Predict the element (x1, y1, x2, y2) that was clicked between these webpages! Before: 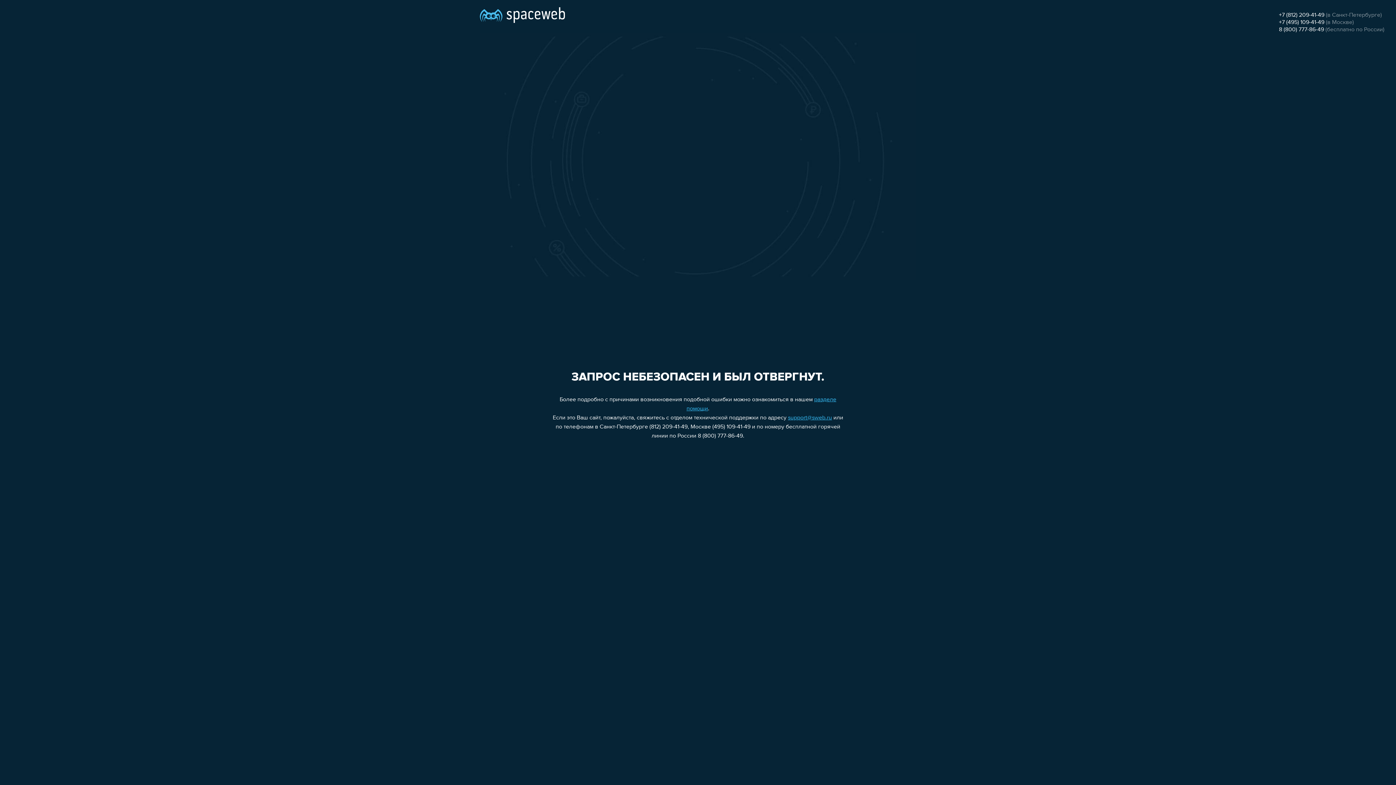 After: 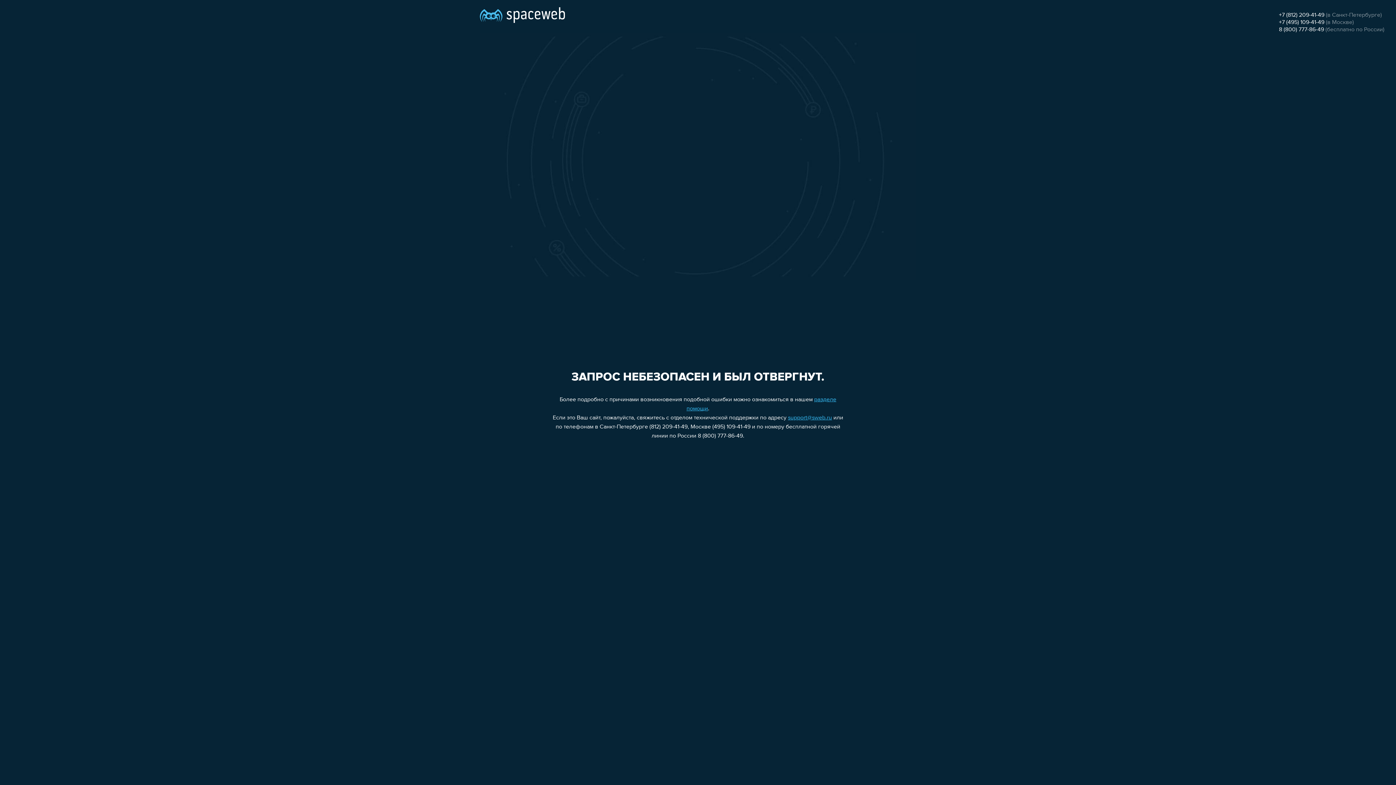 Action: bbox: (1279, 12, 1324, 18) label: +7 (812) 209-41-49